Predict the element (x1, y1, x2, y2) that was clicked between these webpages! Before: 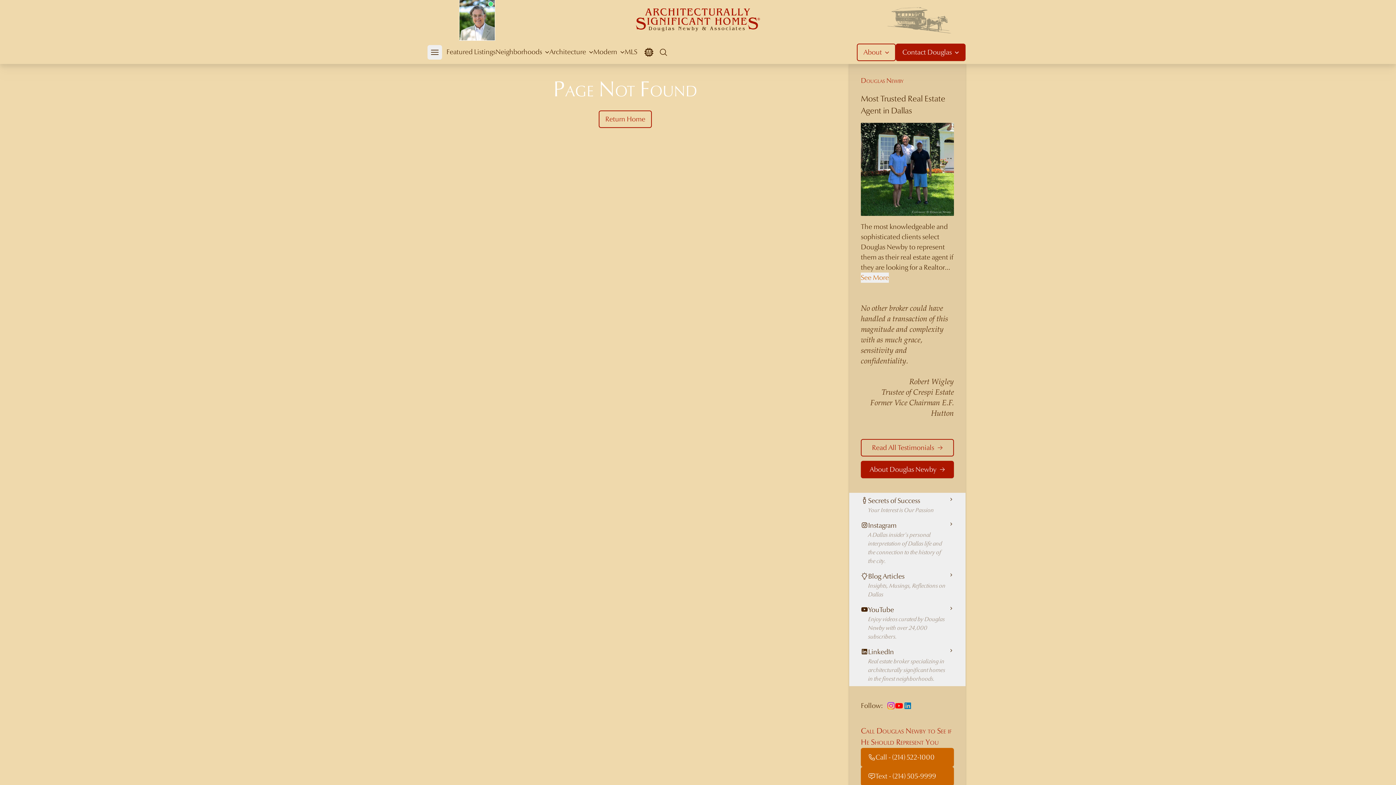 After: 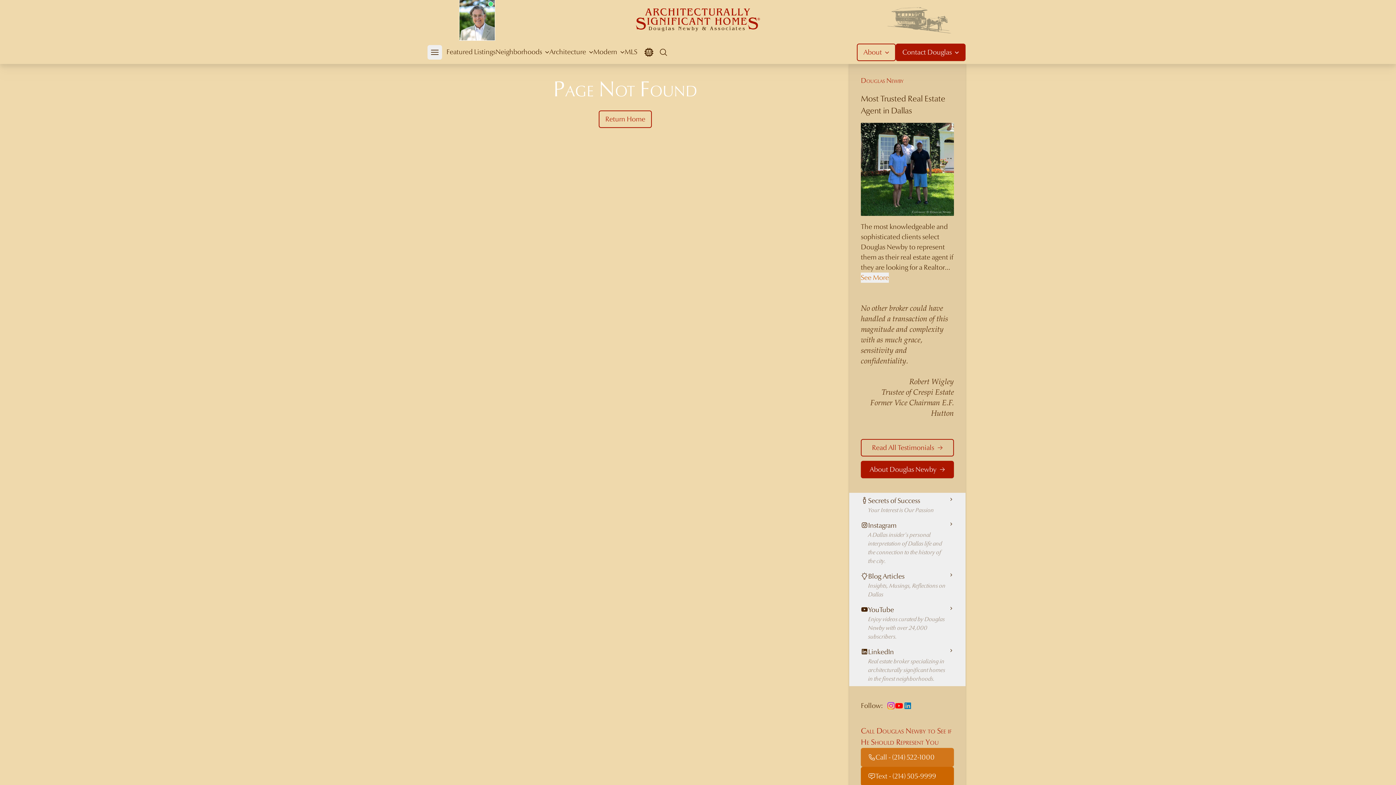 Action: label: Call - (214) 522-1000 bbox: (861, 748, 954, 767)